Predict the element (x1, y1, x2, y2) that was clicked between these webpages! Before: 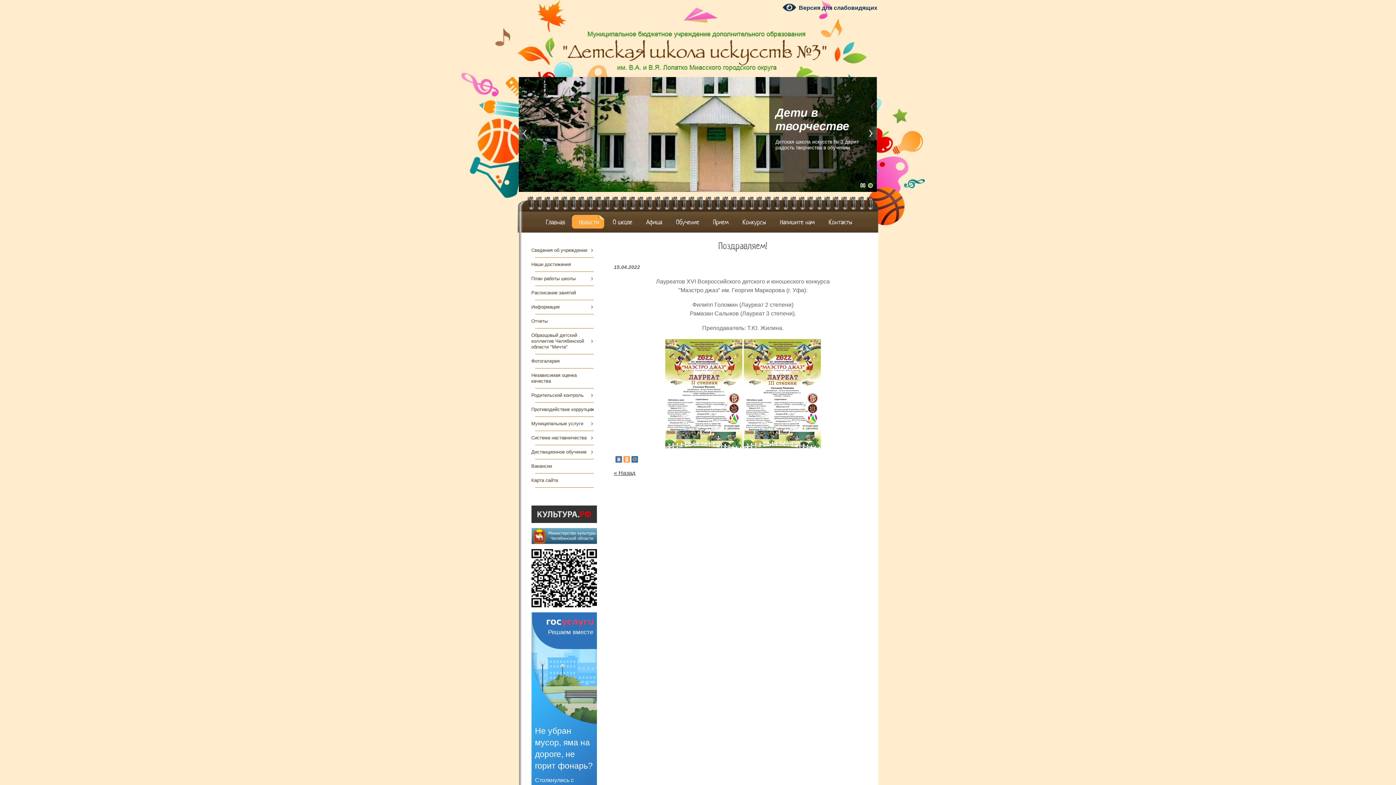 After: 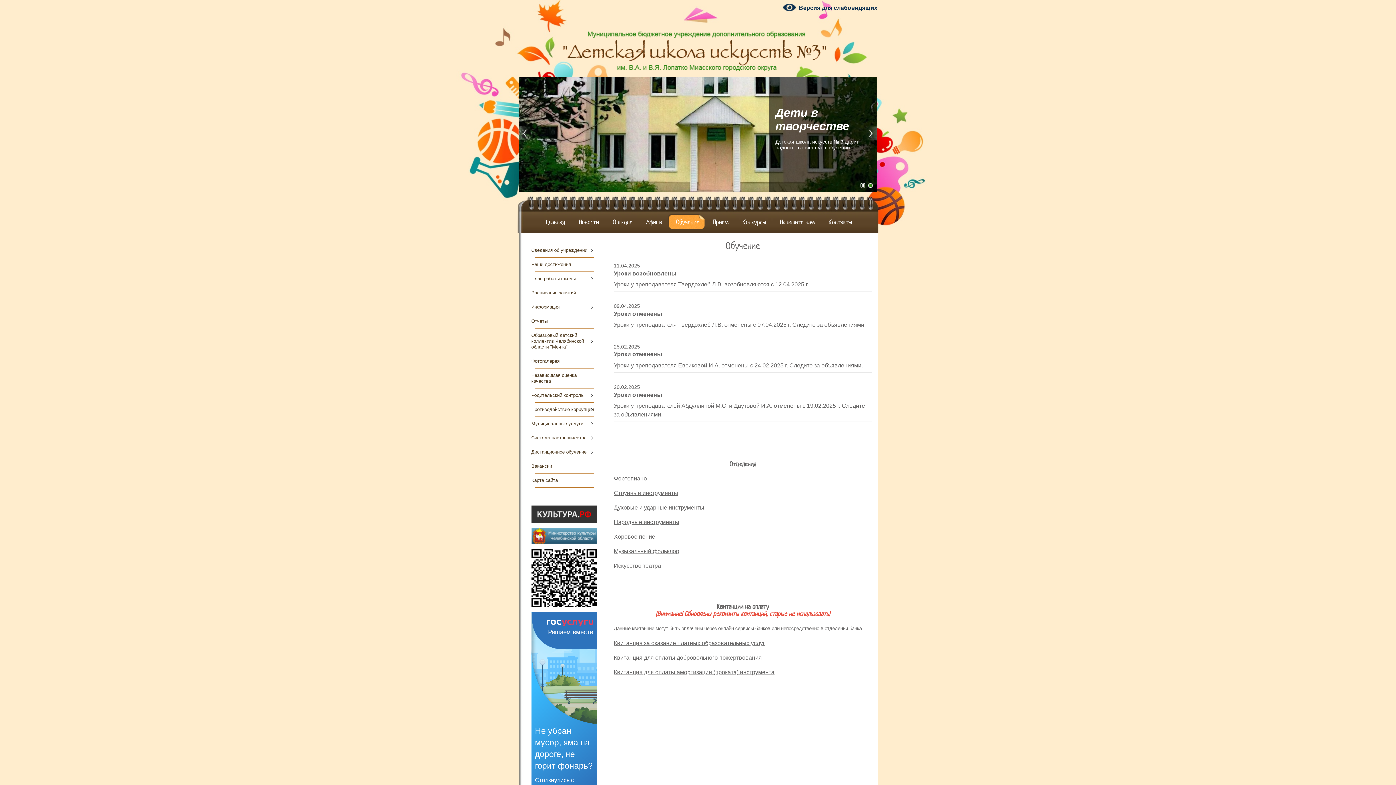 Action: label: Обучение bbox: (668, 213, 705, 228)